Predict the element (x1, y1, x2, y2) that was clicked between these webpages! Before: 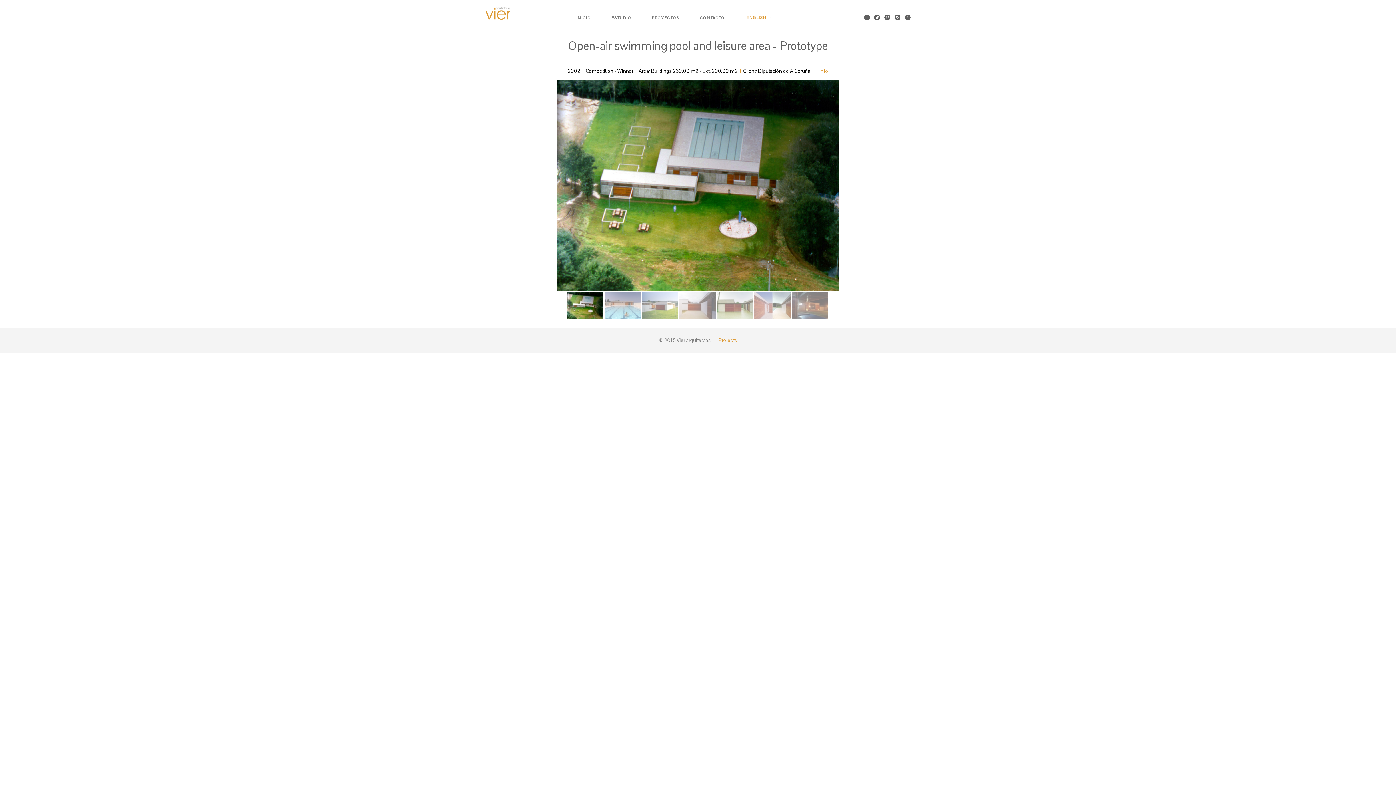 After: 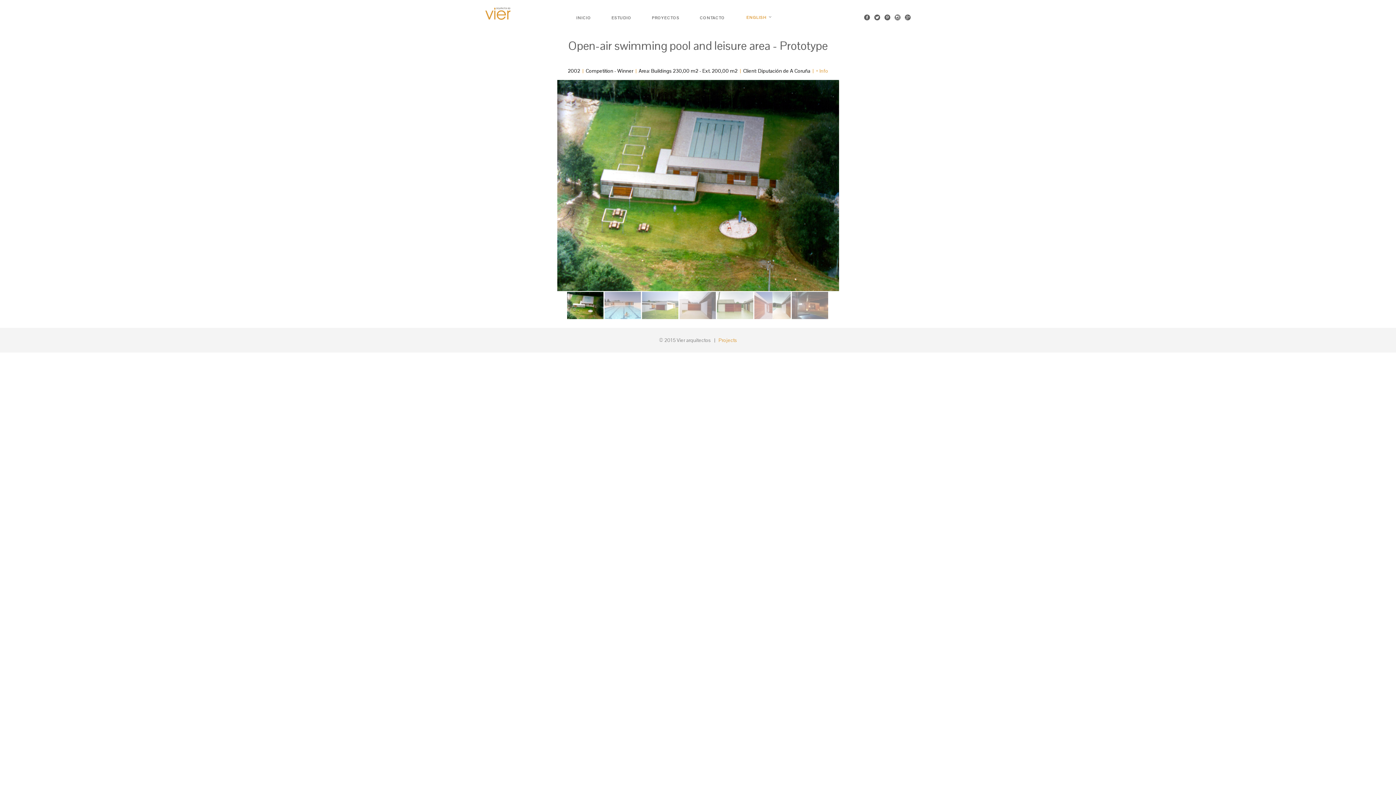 Action: bbox: (864, 14, 870, 21)